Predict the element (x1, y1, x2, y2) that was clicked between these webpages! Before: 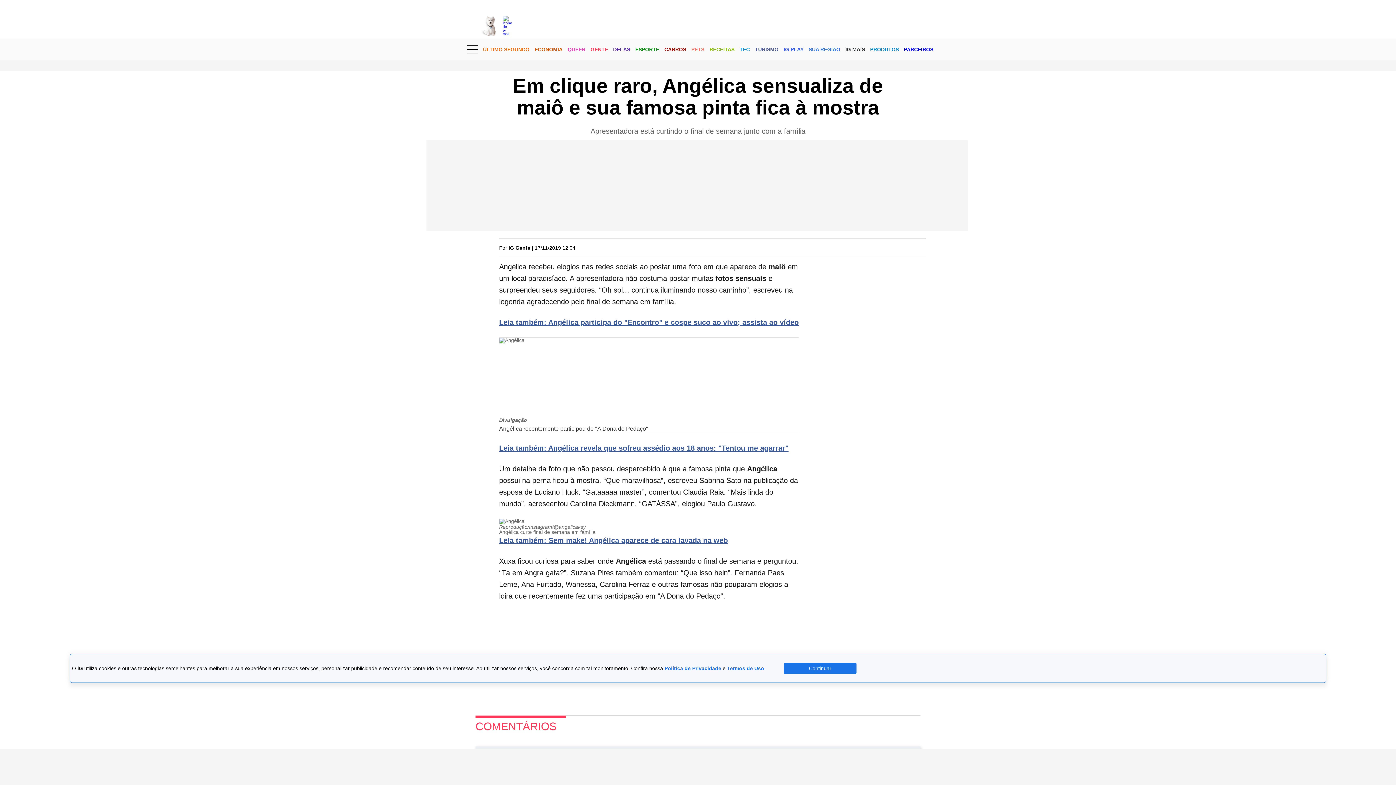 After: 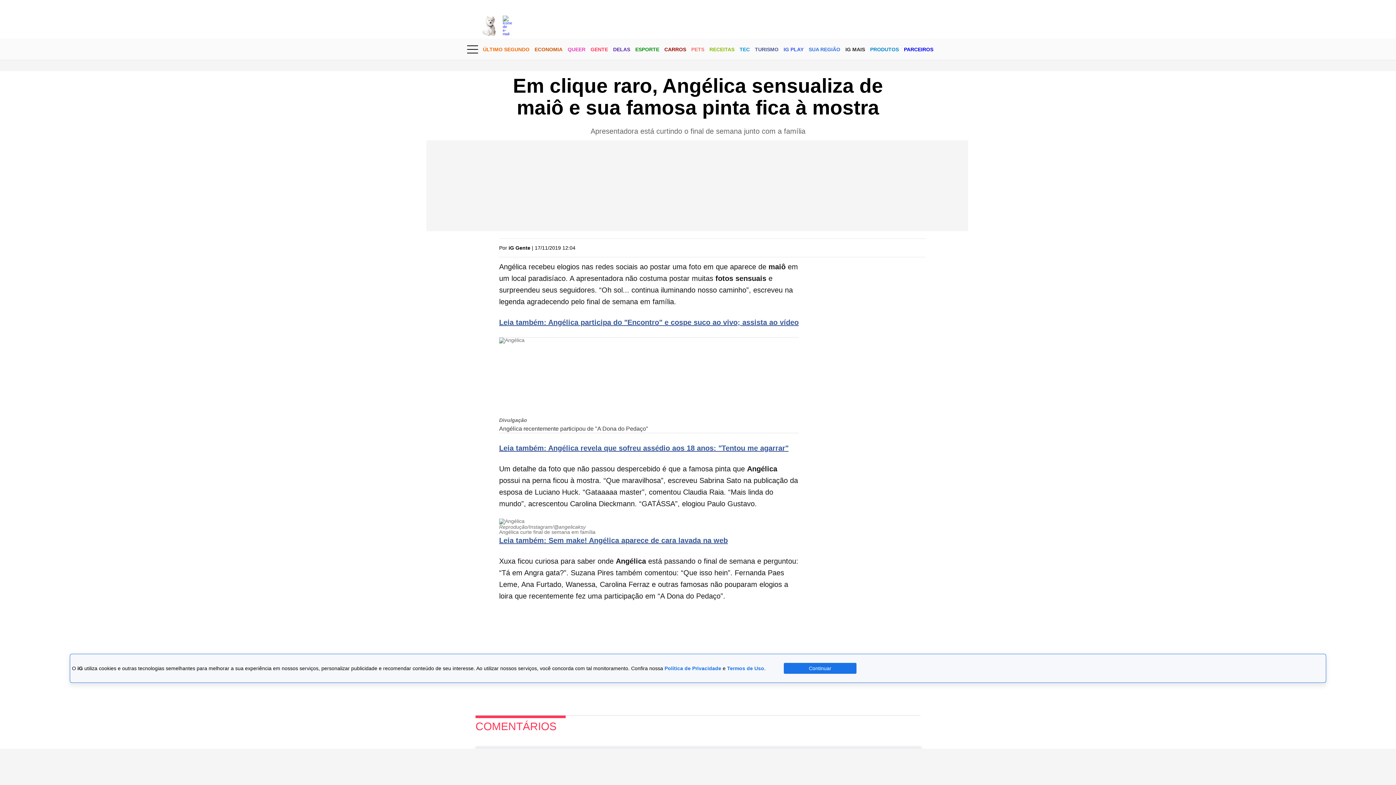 Action: label: FALE CONOSCO bbox: (882, 4, 917, 9)